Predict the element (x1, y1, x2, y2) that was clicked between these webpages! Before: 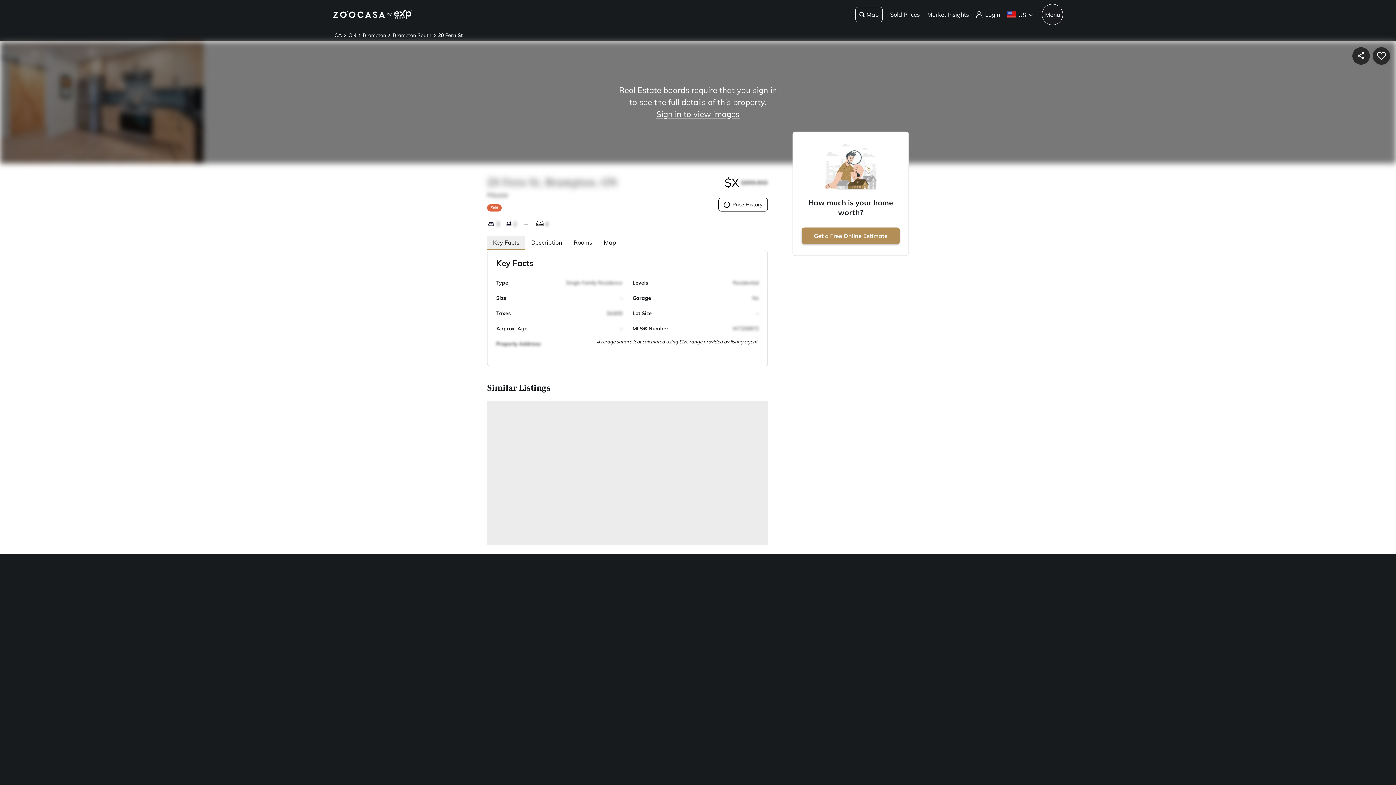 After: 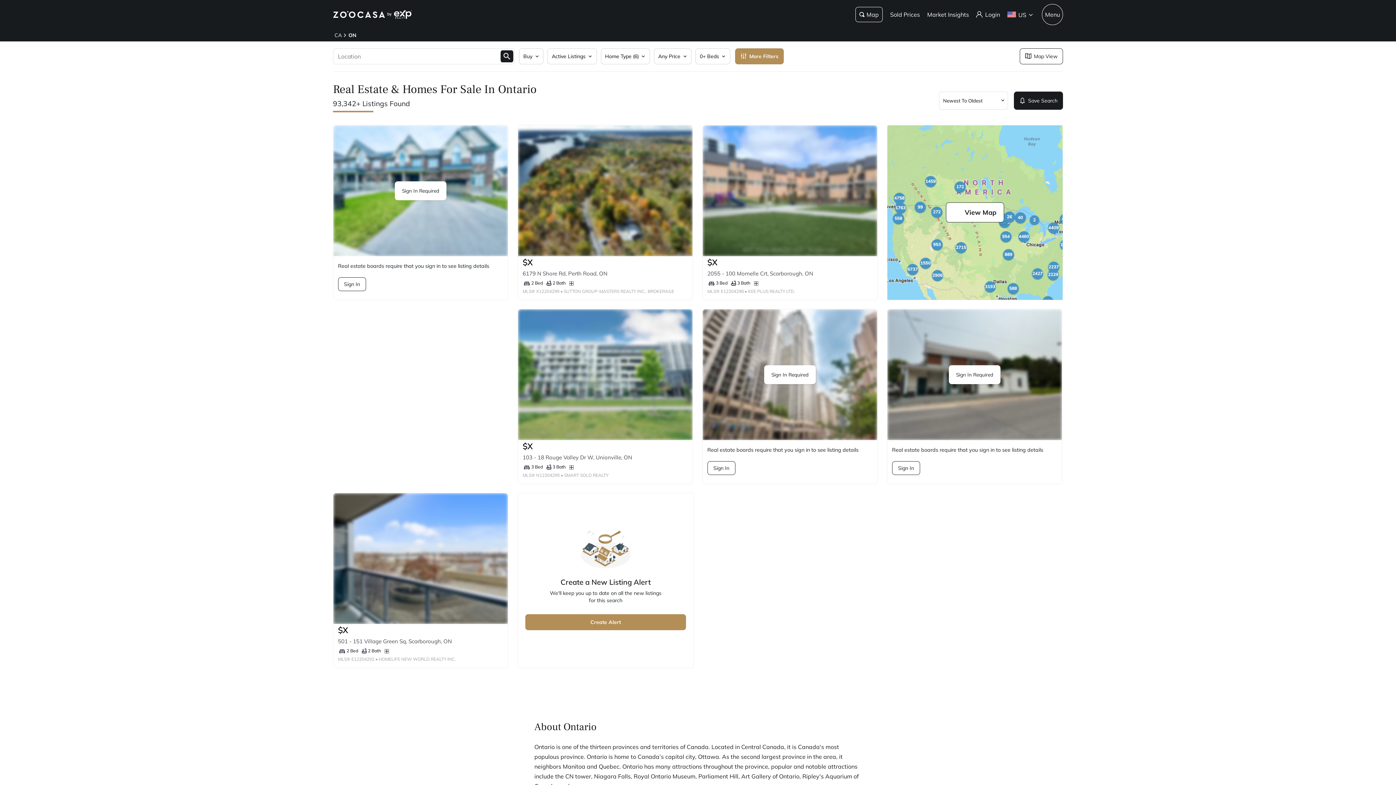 Action: label: ON bbox: (347, 31, 357, 39)